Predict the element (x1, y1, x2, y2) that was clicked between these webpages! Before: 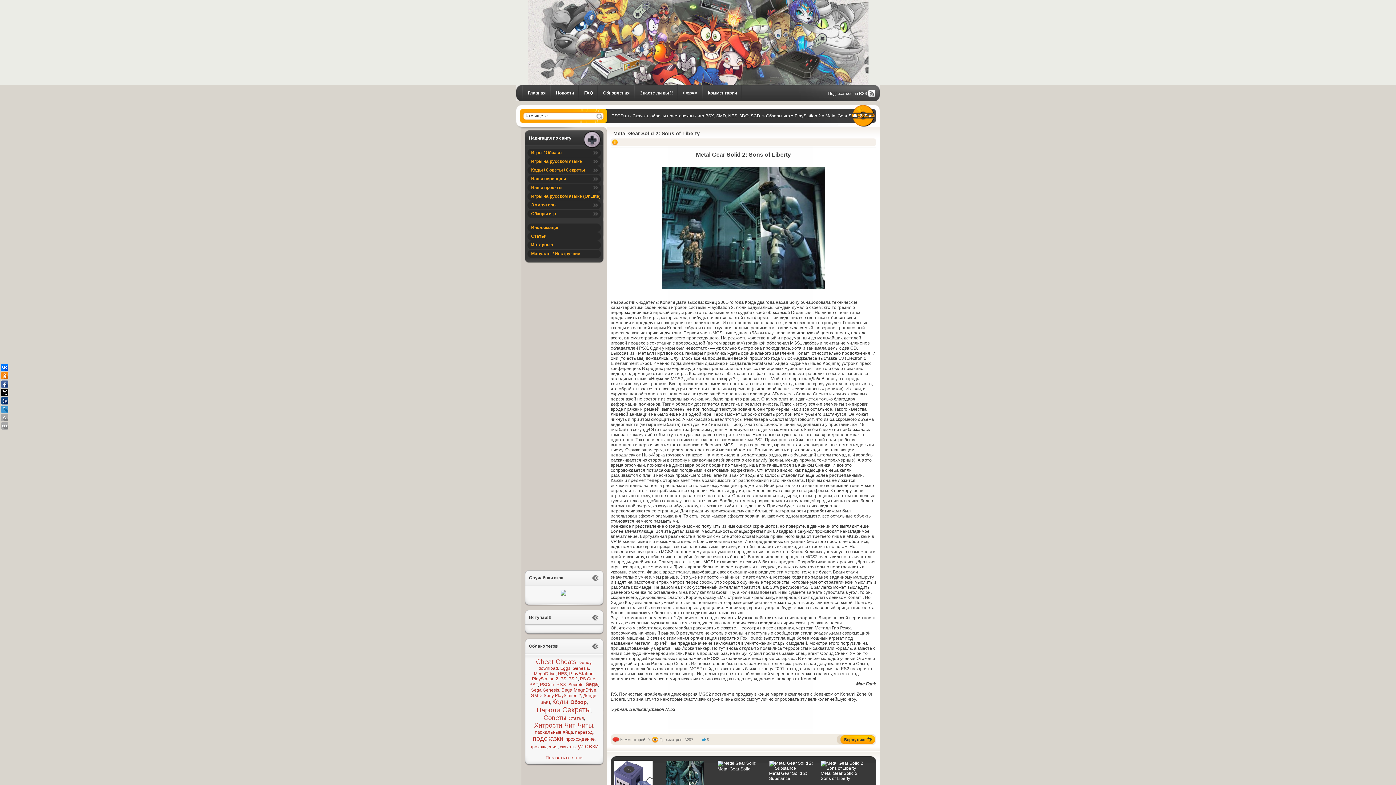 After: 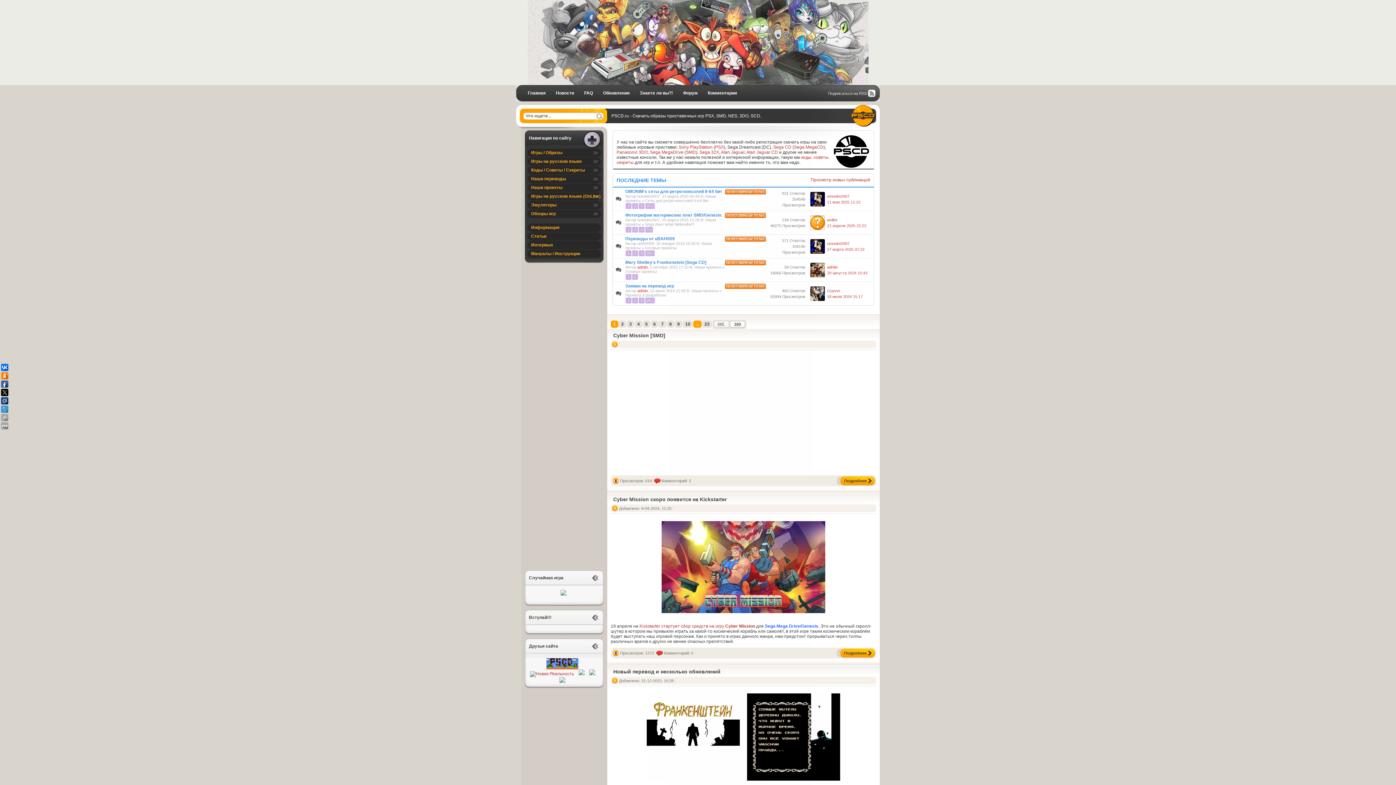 Action: bbox: (522, 85, 550, 101) label: Главная